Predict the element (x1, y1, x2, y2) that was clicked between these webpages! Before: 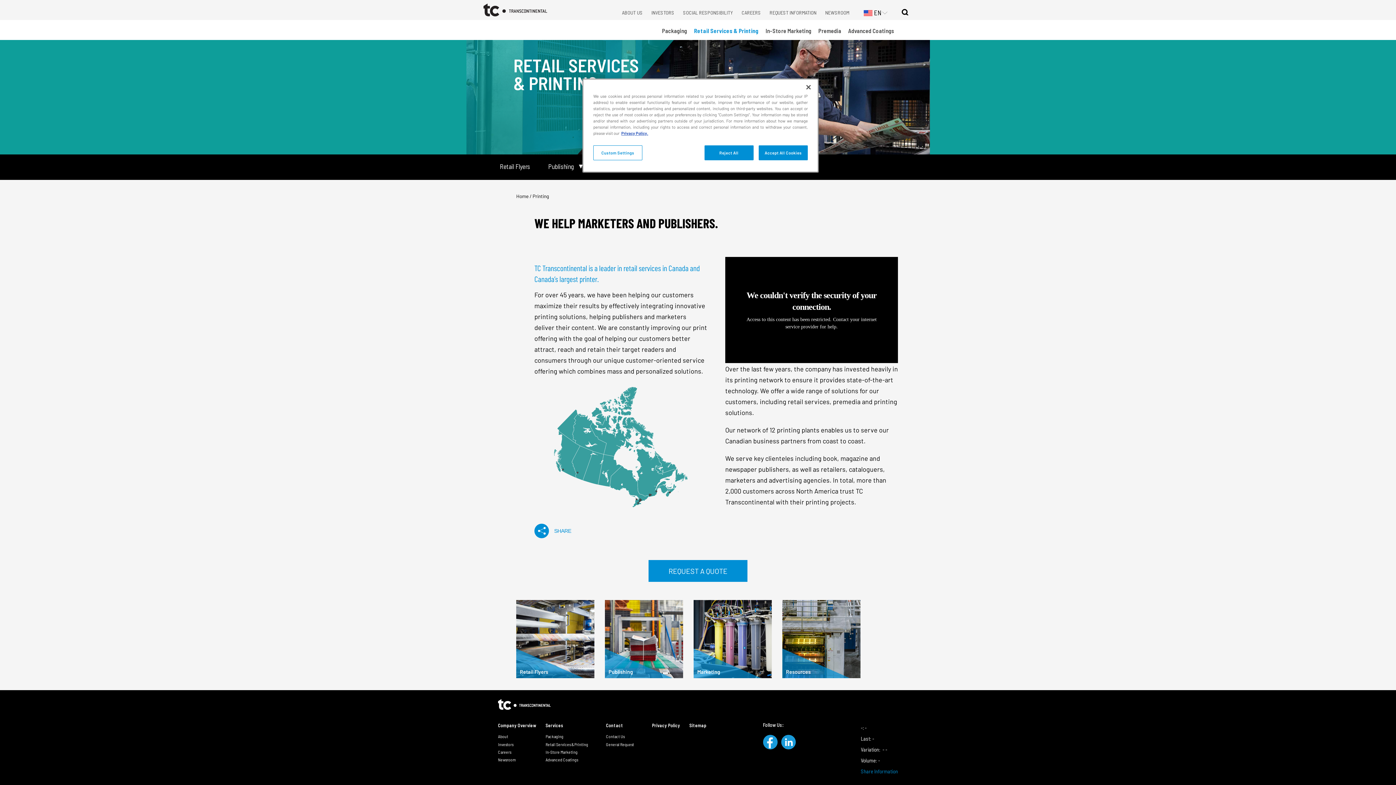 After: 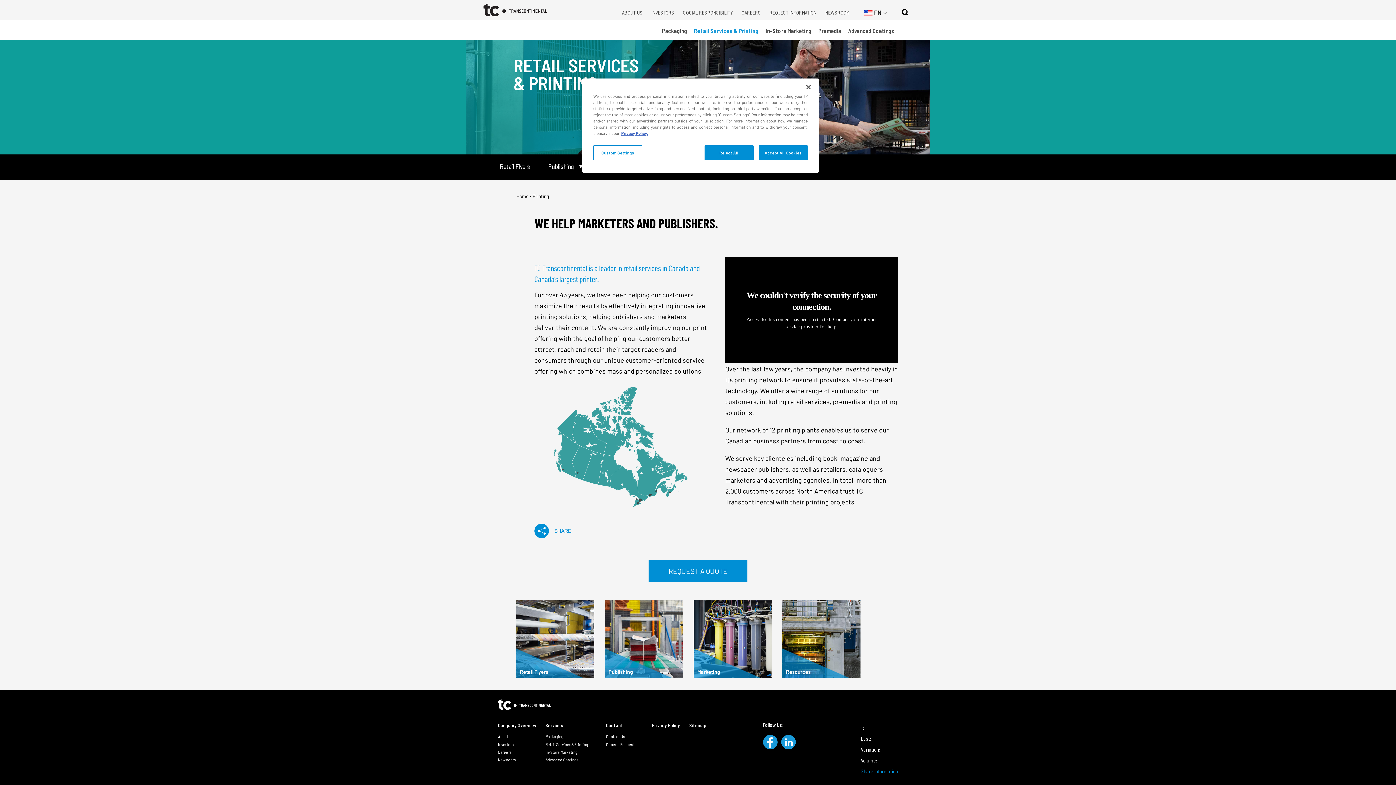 Action: bbox: (694, 27, 758, 34) label: Retail Services & Printing